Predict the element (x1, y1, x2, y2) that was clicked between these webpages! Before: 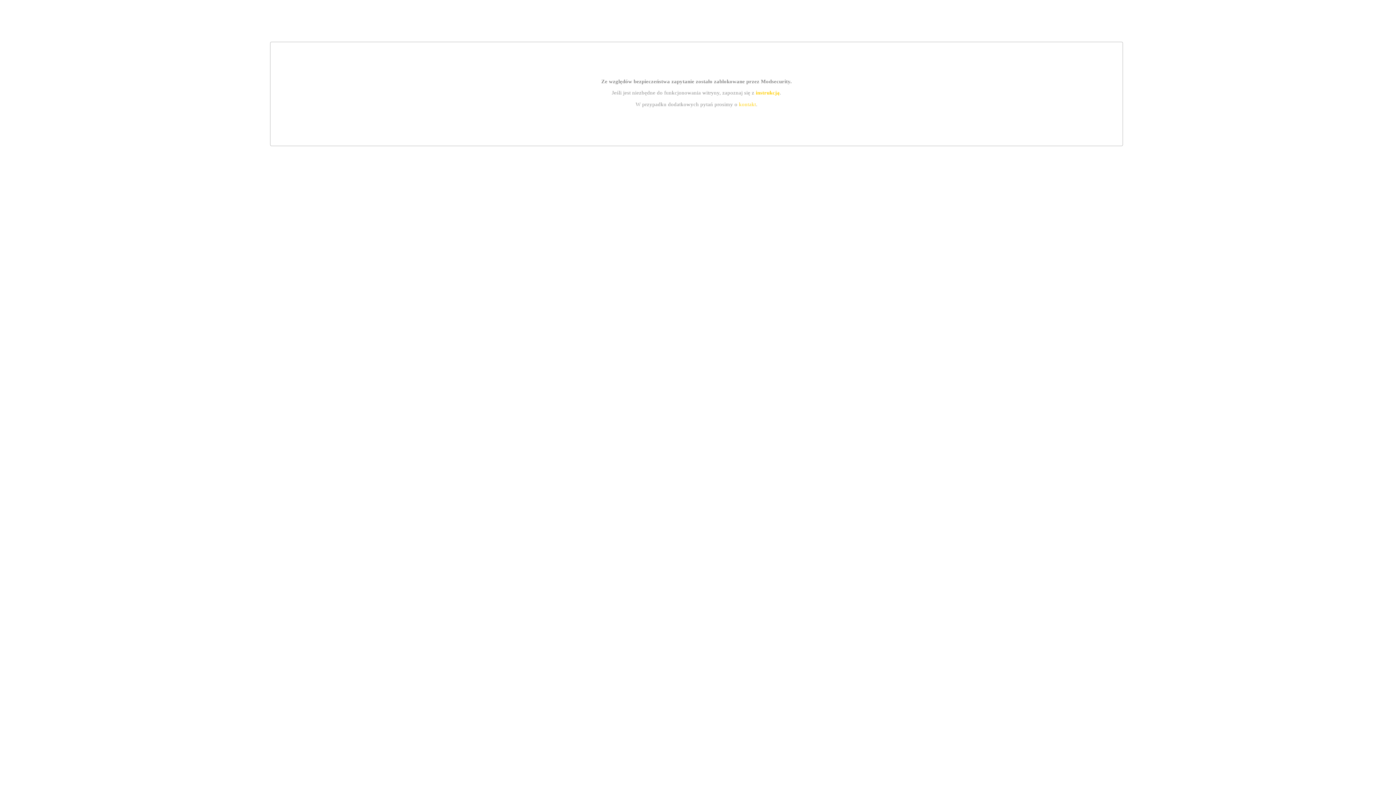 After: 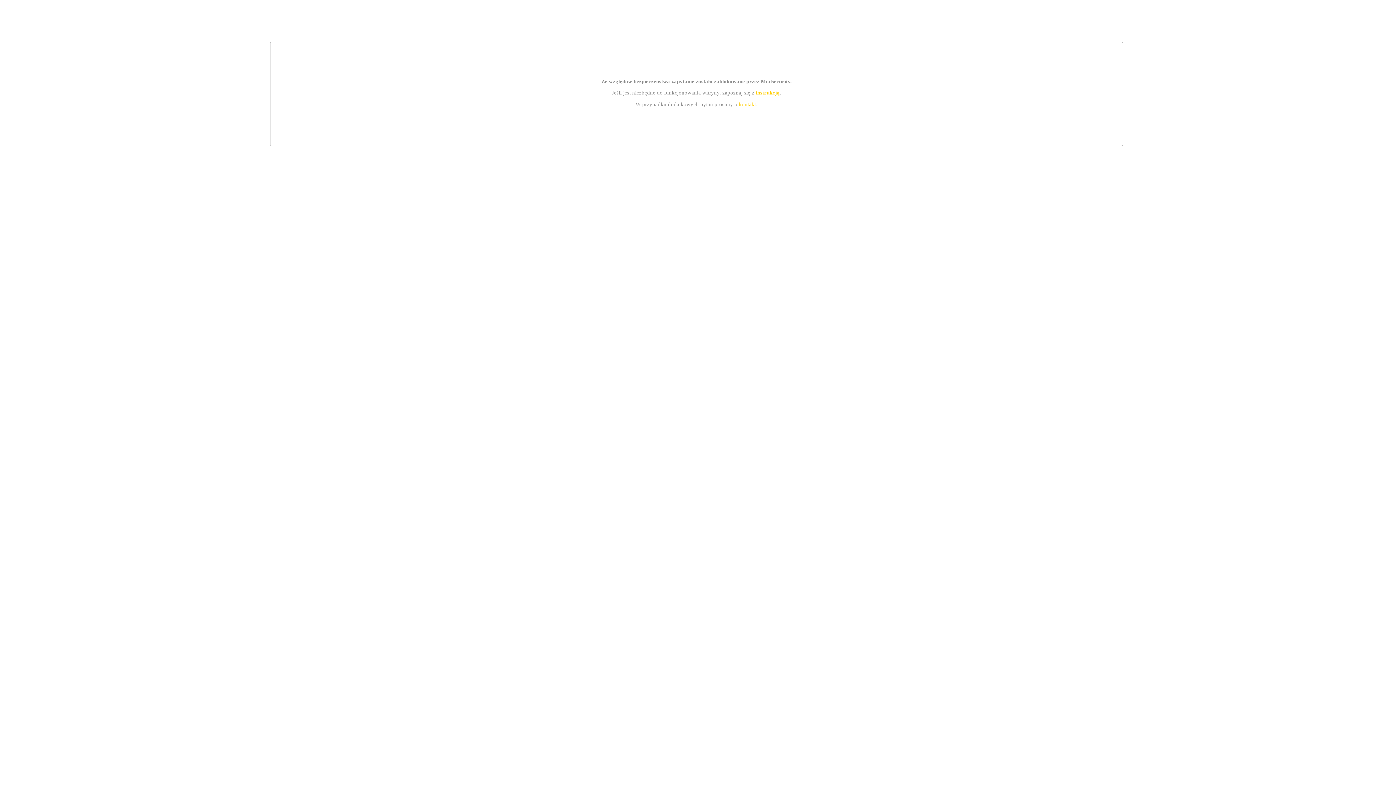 Action: label: kontakt bbox: (739, 101, 756, 107)